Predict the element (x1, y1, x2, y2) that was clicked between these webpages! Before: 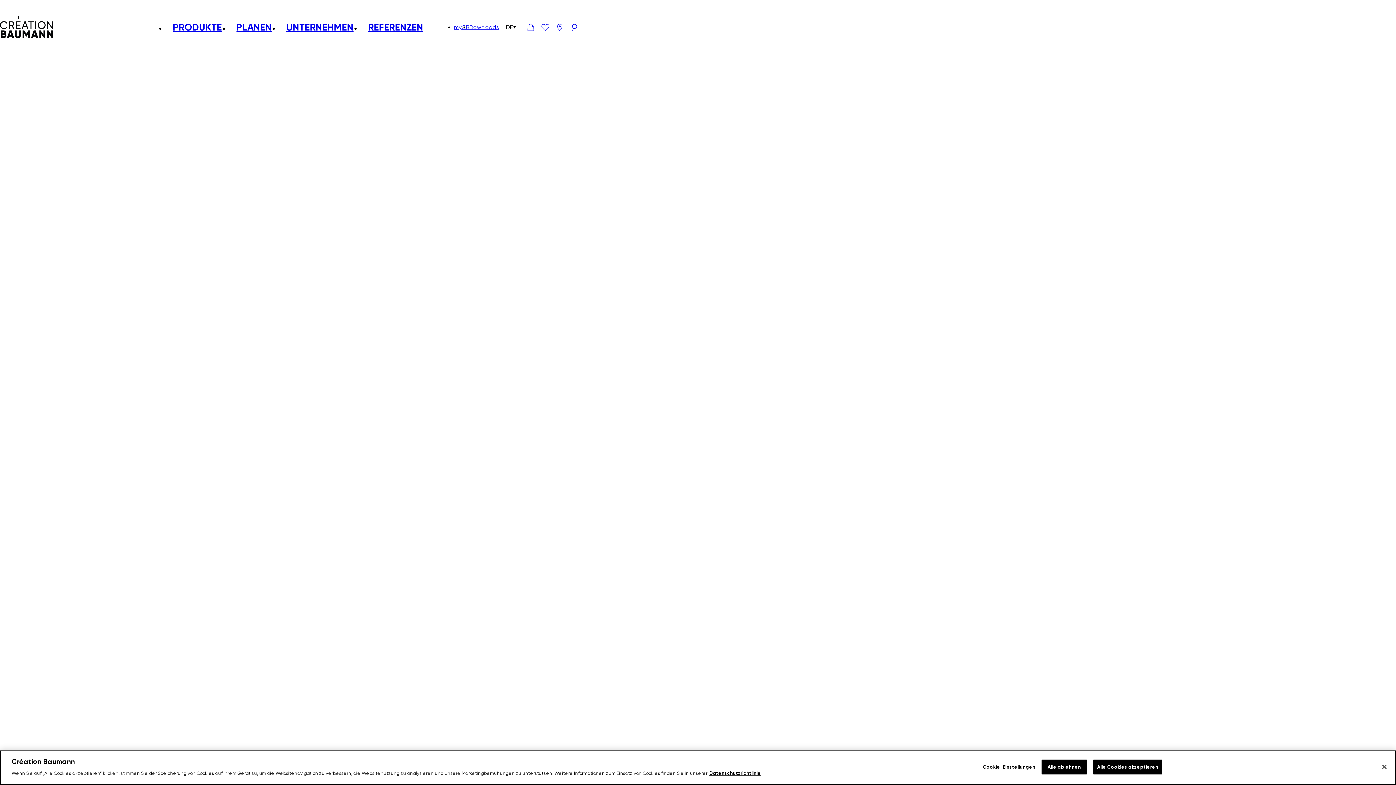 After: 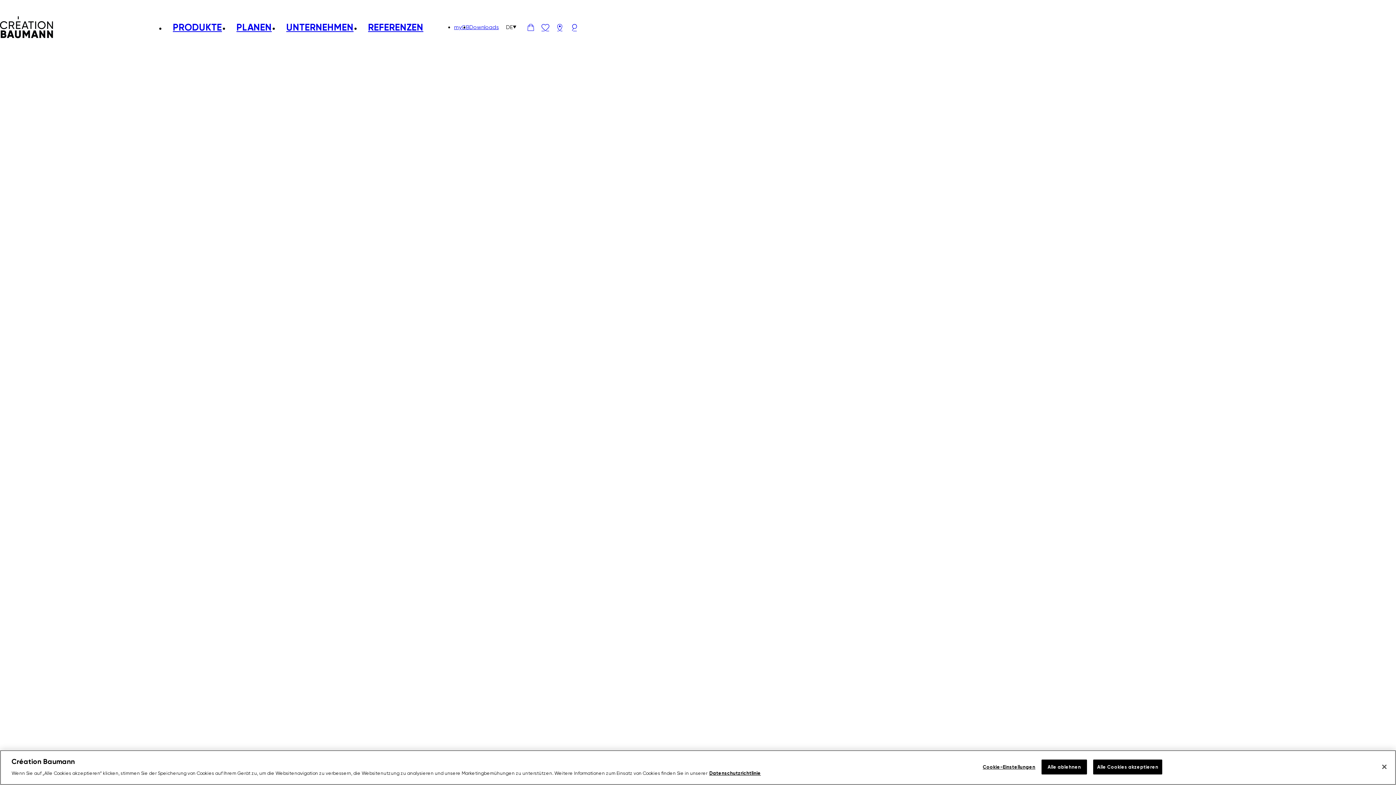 Action: bbox: (172, 592, 242, 600) label: Showrooms & Beratung